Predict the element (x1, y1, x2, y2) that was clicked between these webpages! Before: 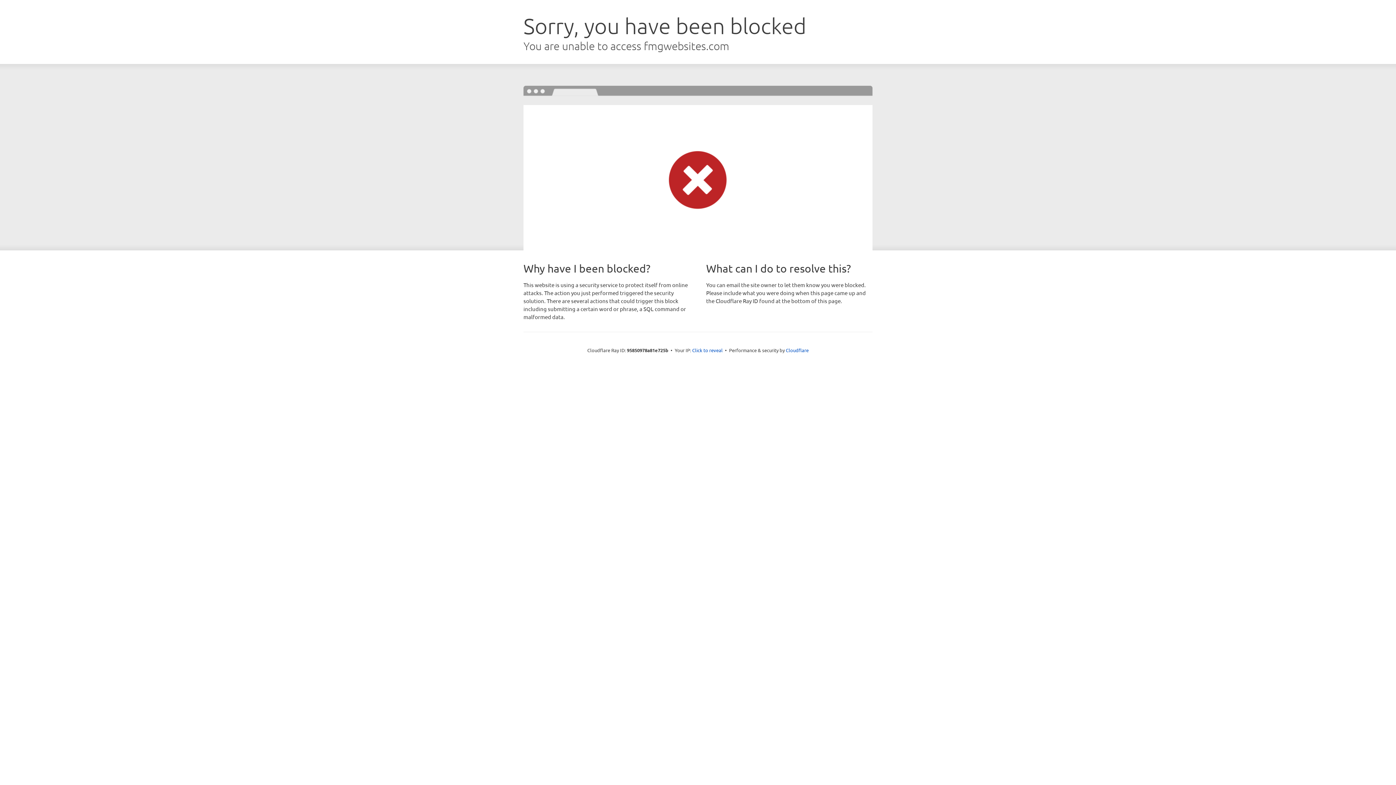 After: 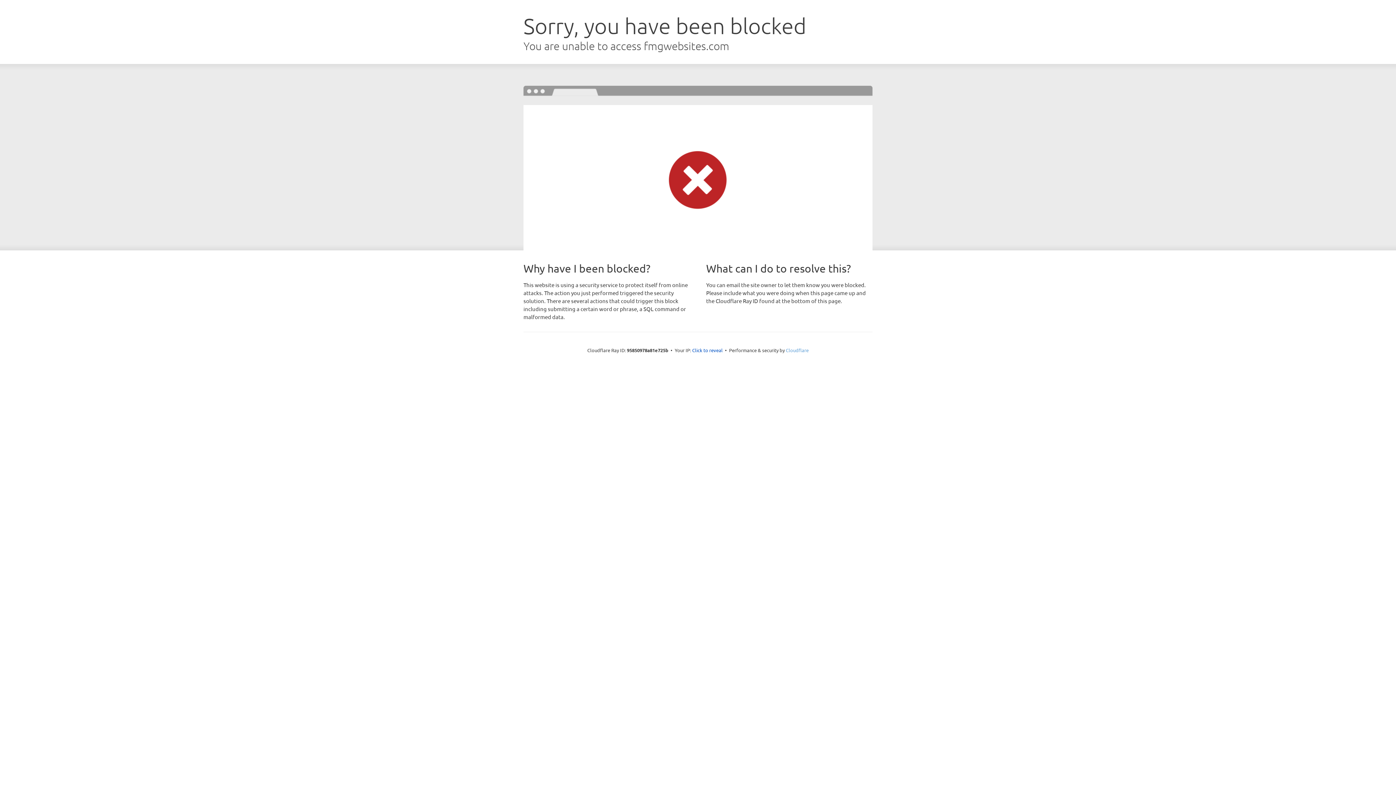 Action: bbox: (786, 347, 808, 353) label: Cloudflare